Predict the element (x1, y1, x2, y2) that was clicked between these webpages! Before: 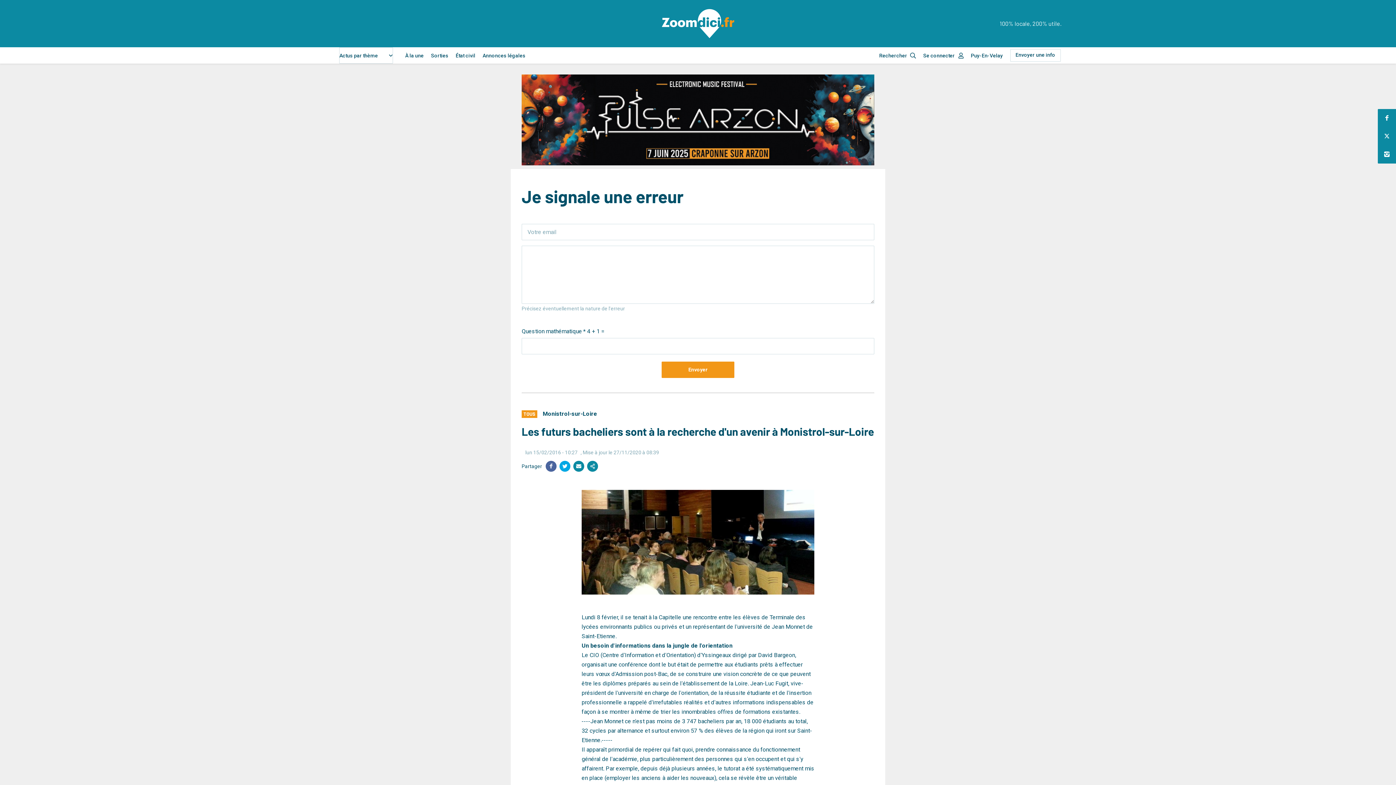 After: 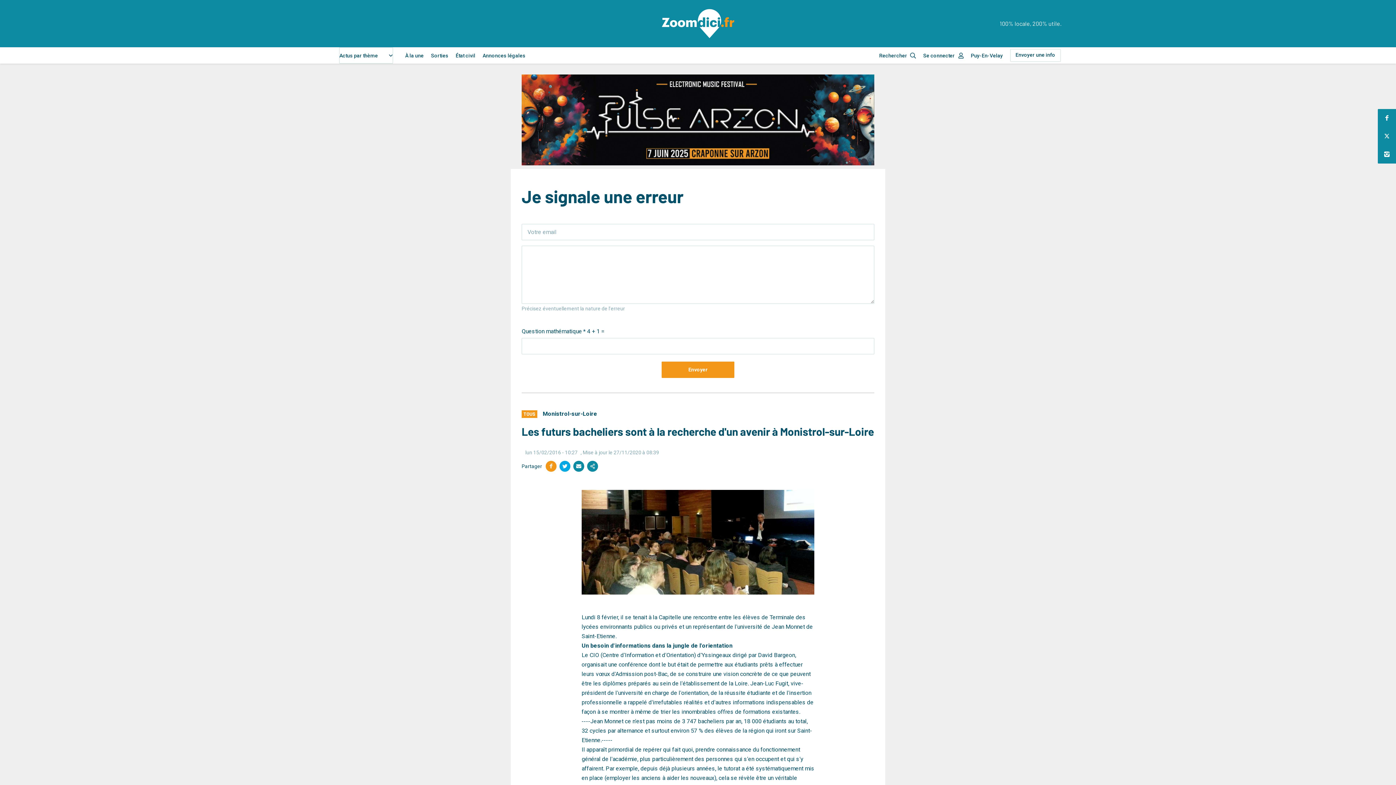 Action: bbox: (545, 461, 556, 472)